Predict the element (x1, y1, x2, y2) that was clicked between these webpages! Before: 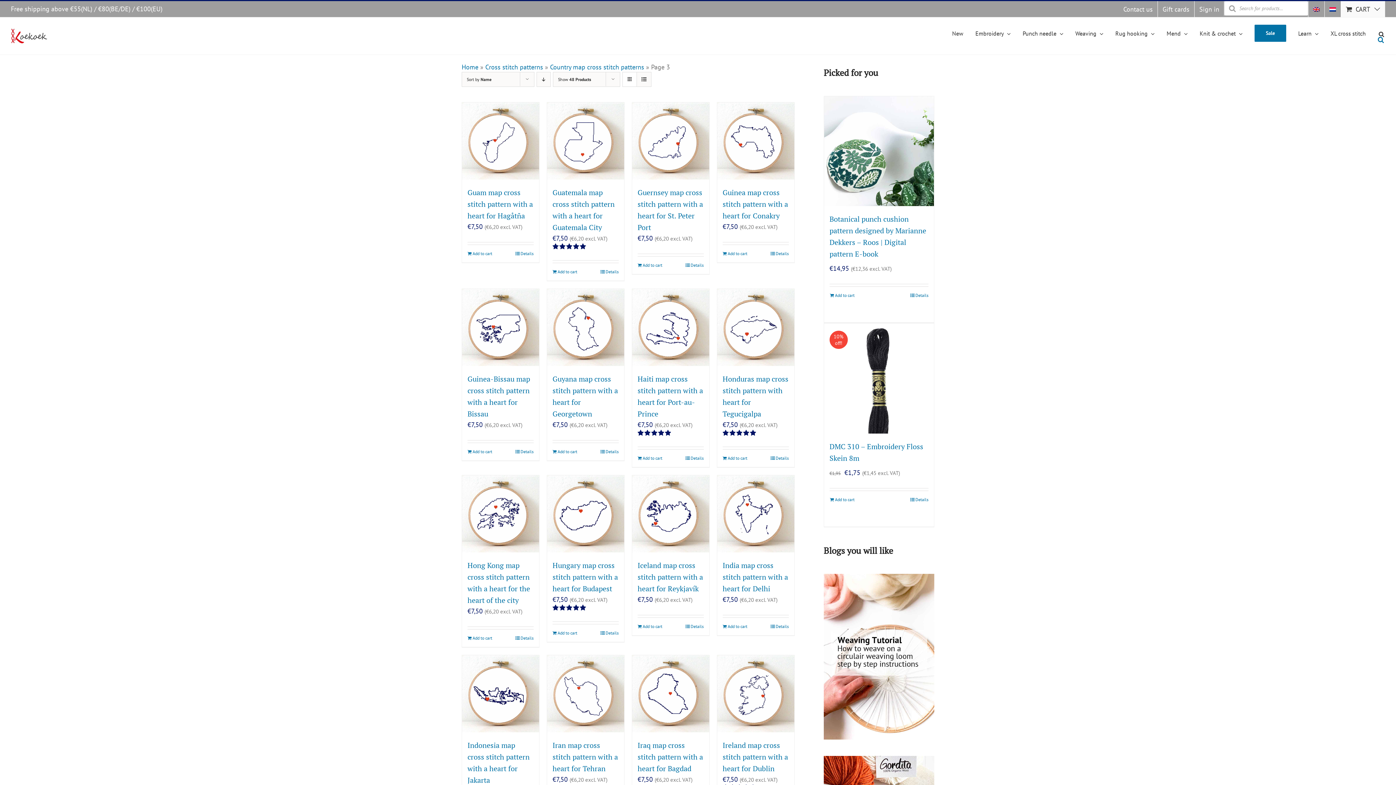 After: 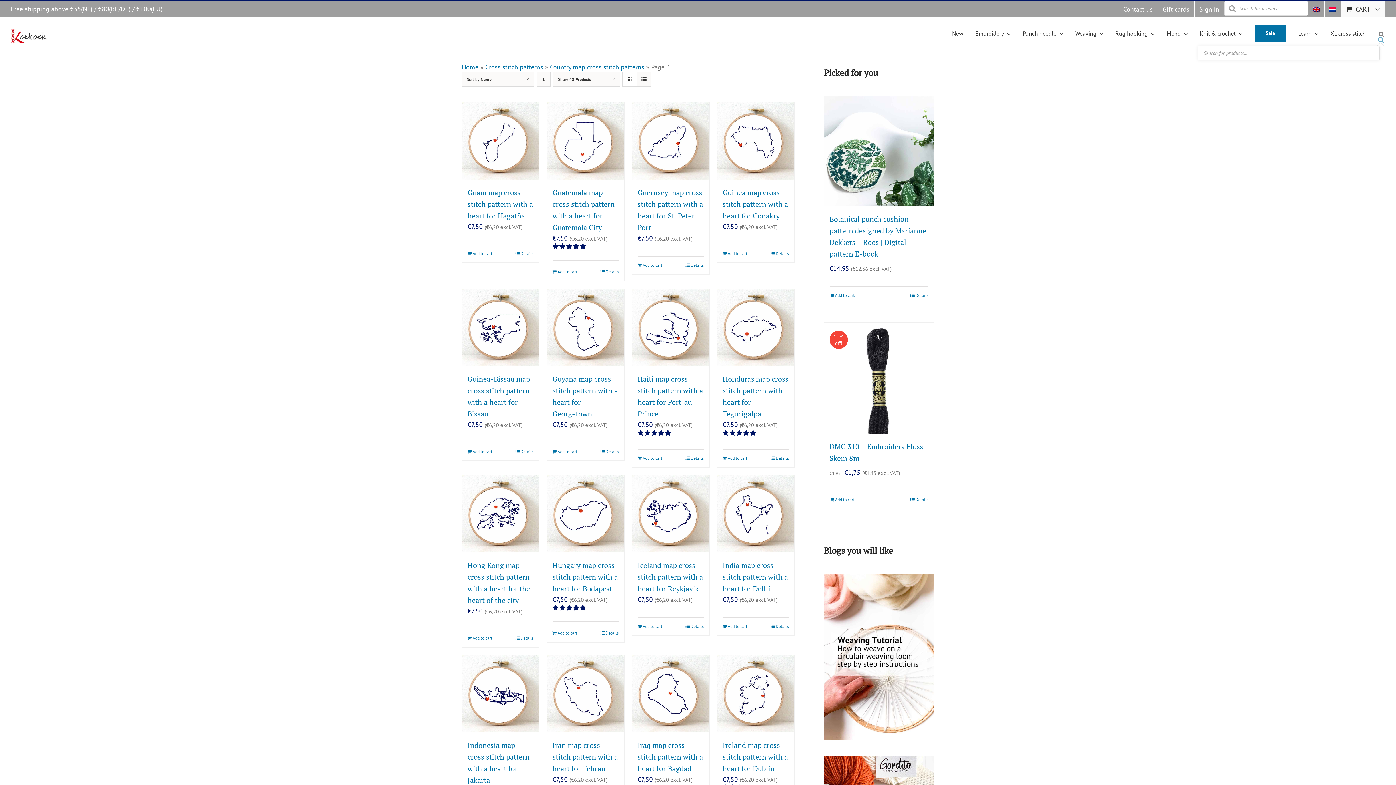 Action: label:   bbox: (1378, 29, 1385, 42)